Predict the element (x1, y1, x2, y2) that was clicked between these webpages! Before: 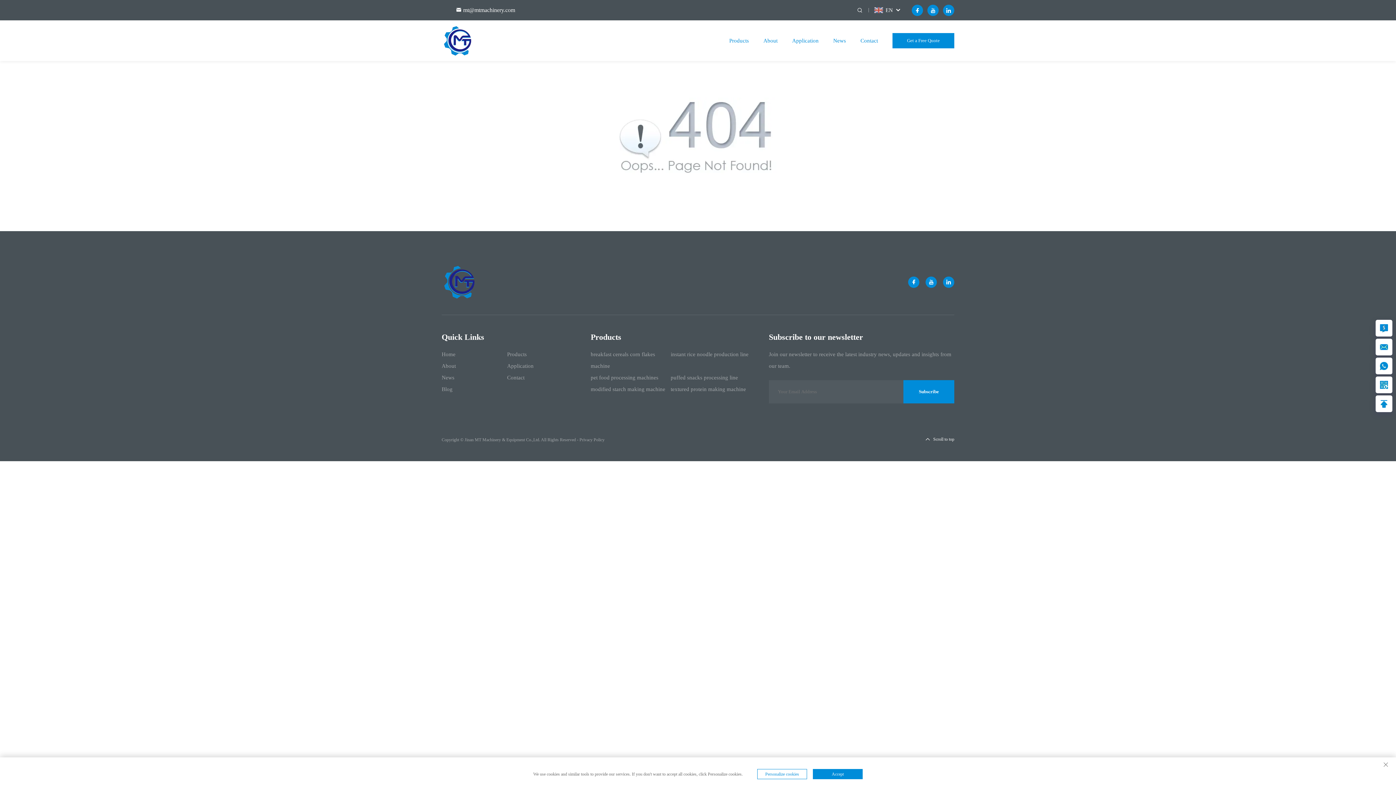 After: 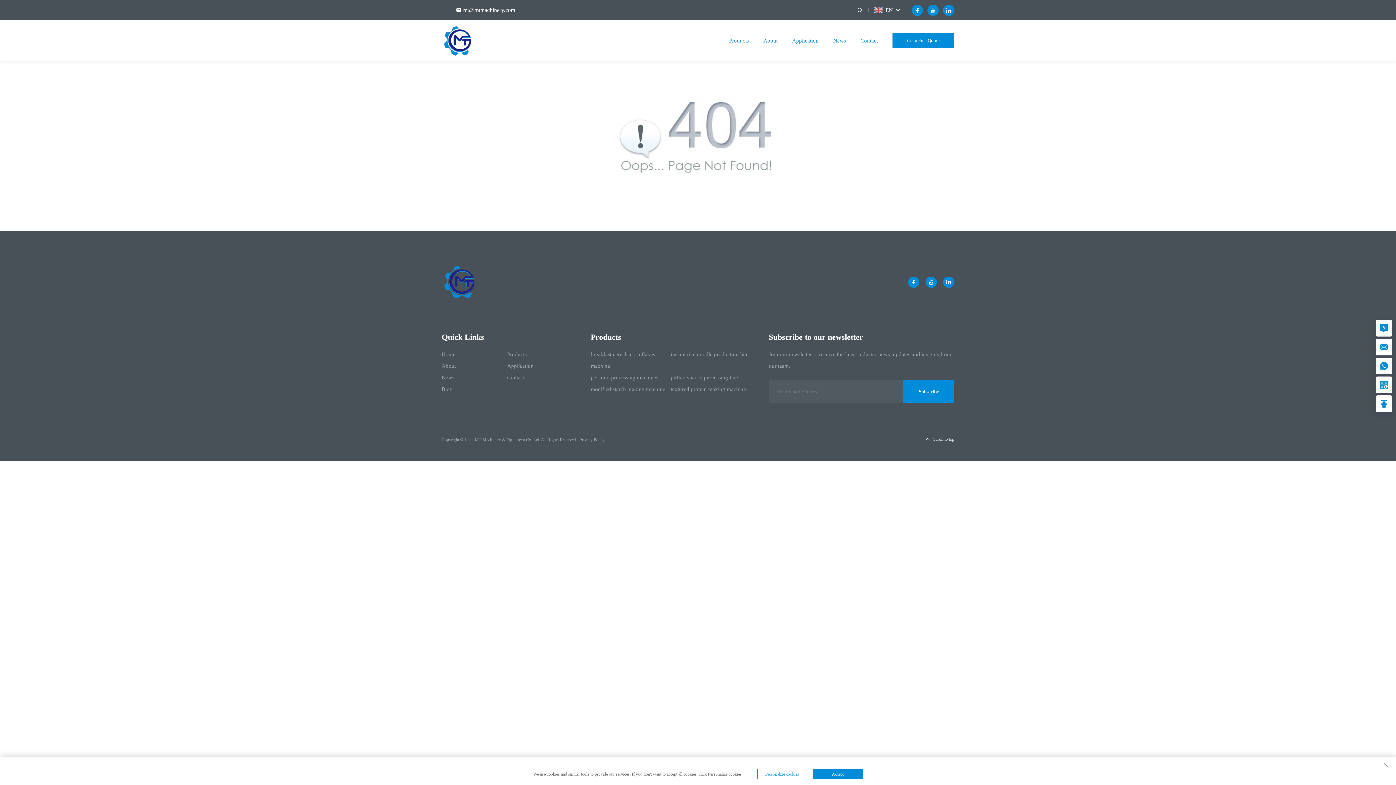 Action: label: Top bbox: (1376, 395, 1392, 412)